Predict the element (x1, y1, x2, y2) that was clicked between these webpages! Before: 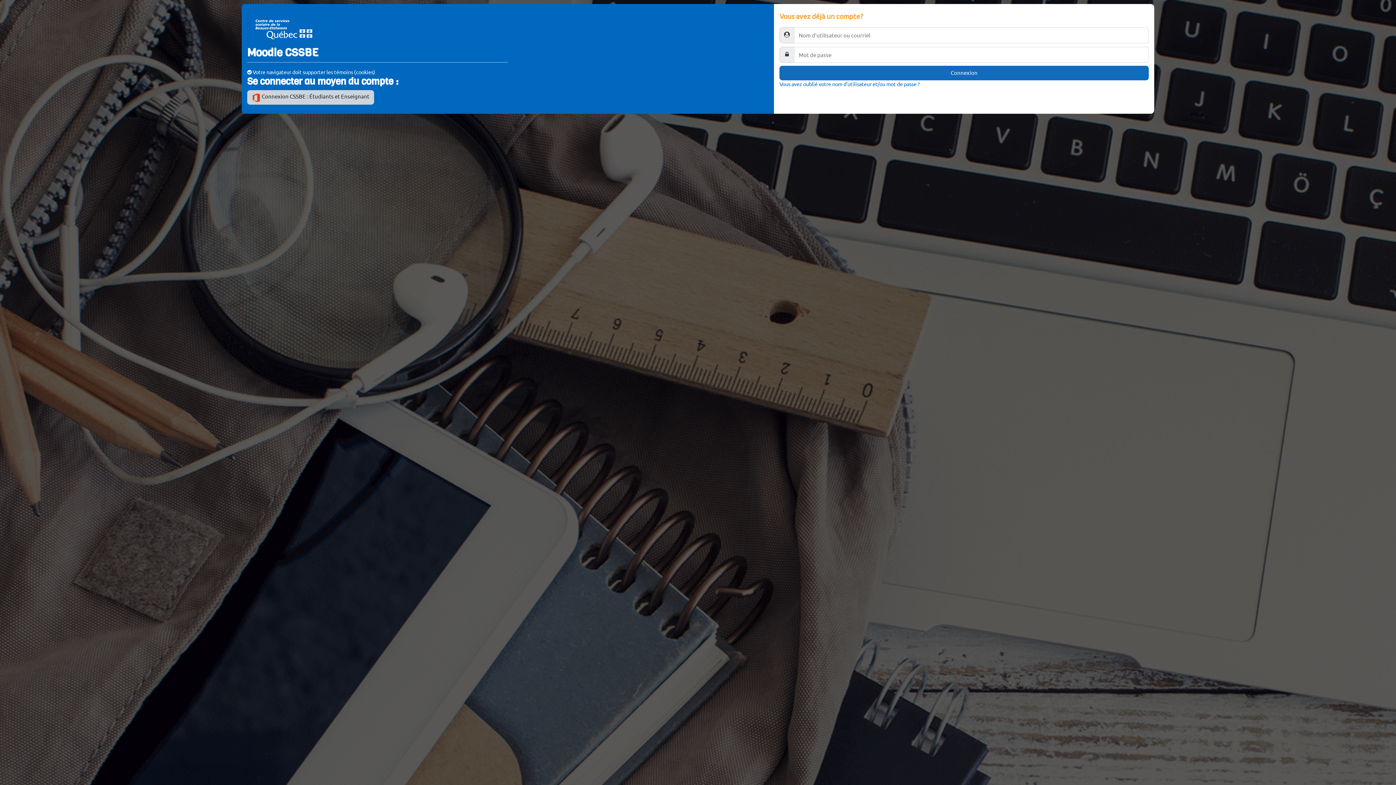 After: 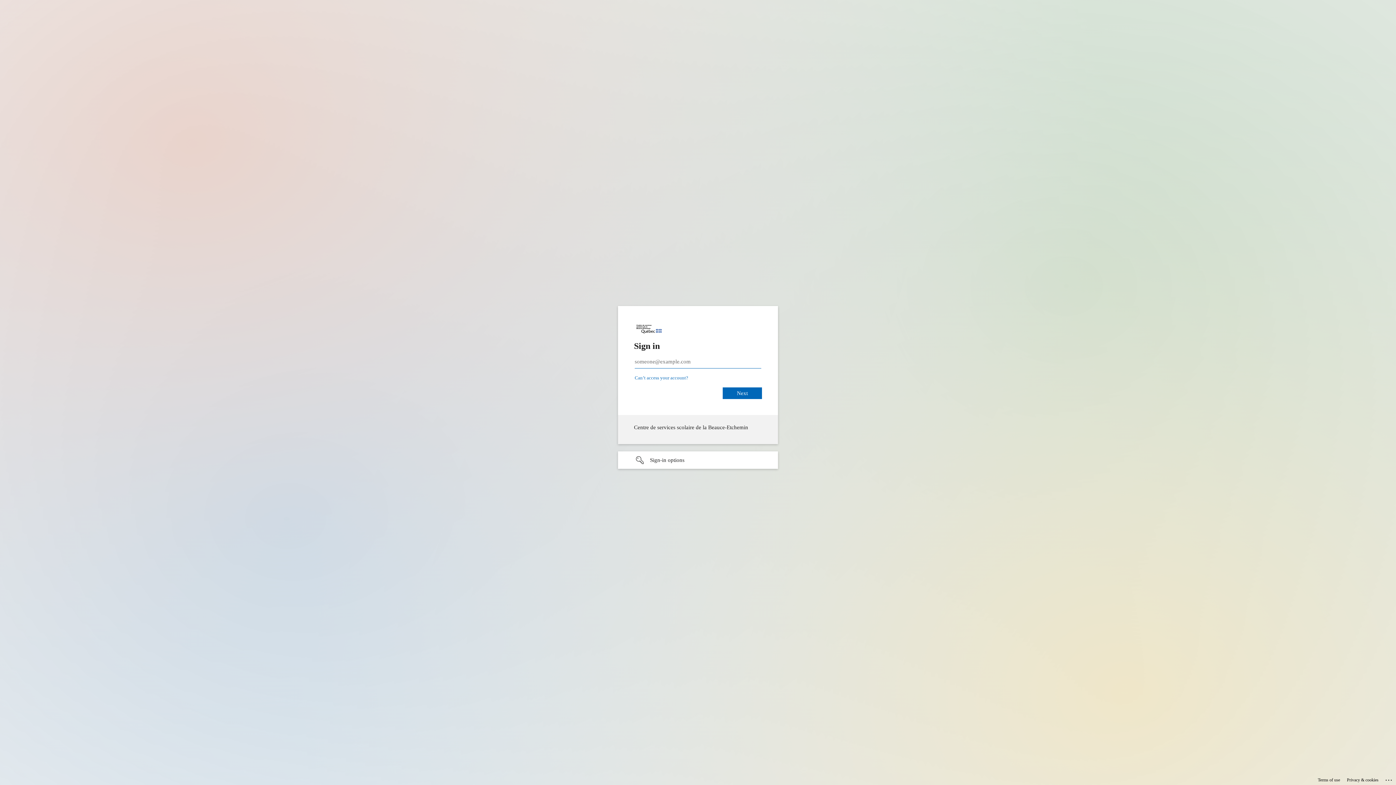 Action: label:  Connexion CSSBE : Étudiants et Enseignant bbox: (247, 90, 374, 104)